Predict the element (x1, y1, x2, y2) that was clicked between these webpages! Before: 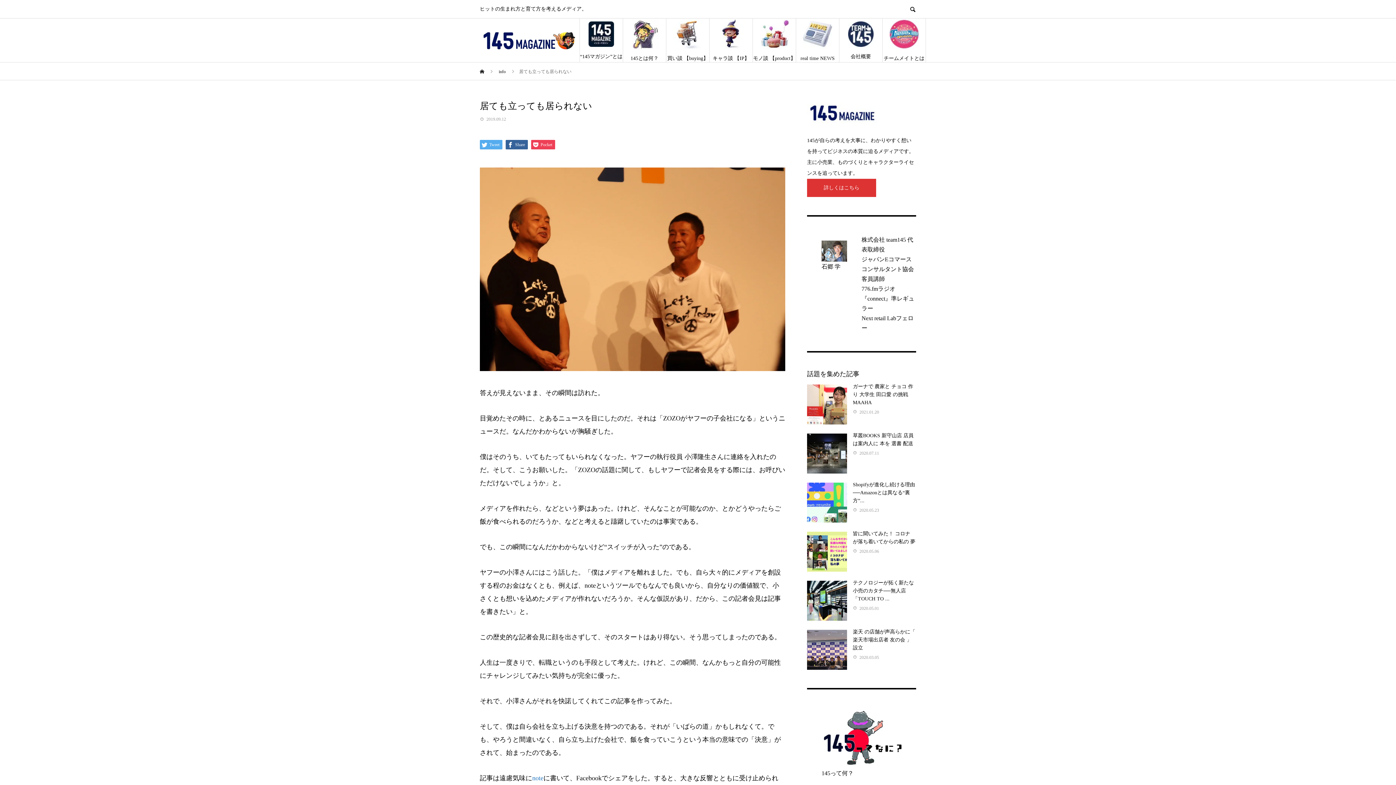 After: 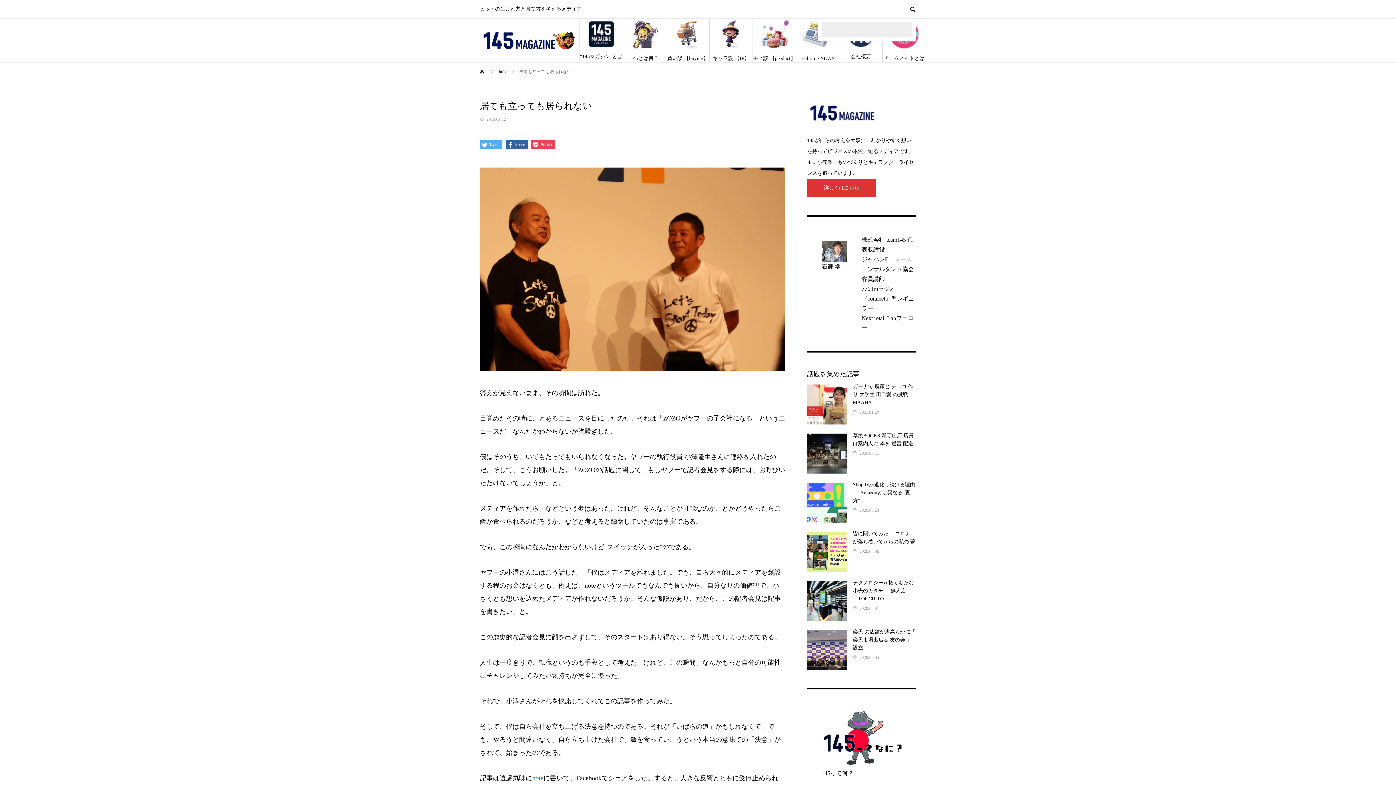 Action: bbox: (909, 5, 916, 12)